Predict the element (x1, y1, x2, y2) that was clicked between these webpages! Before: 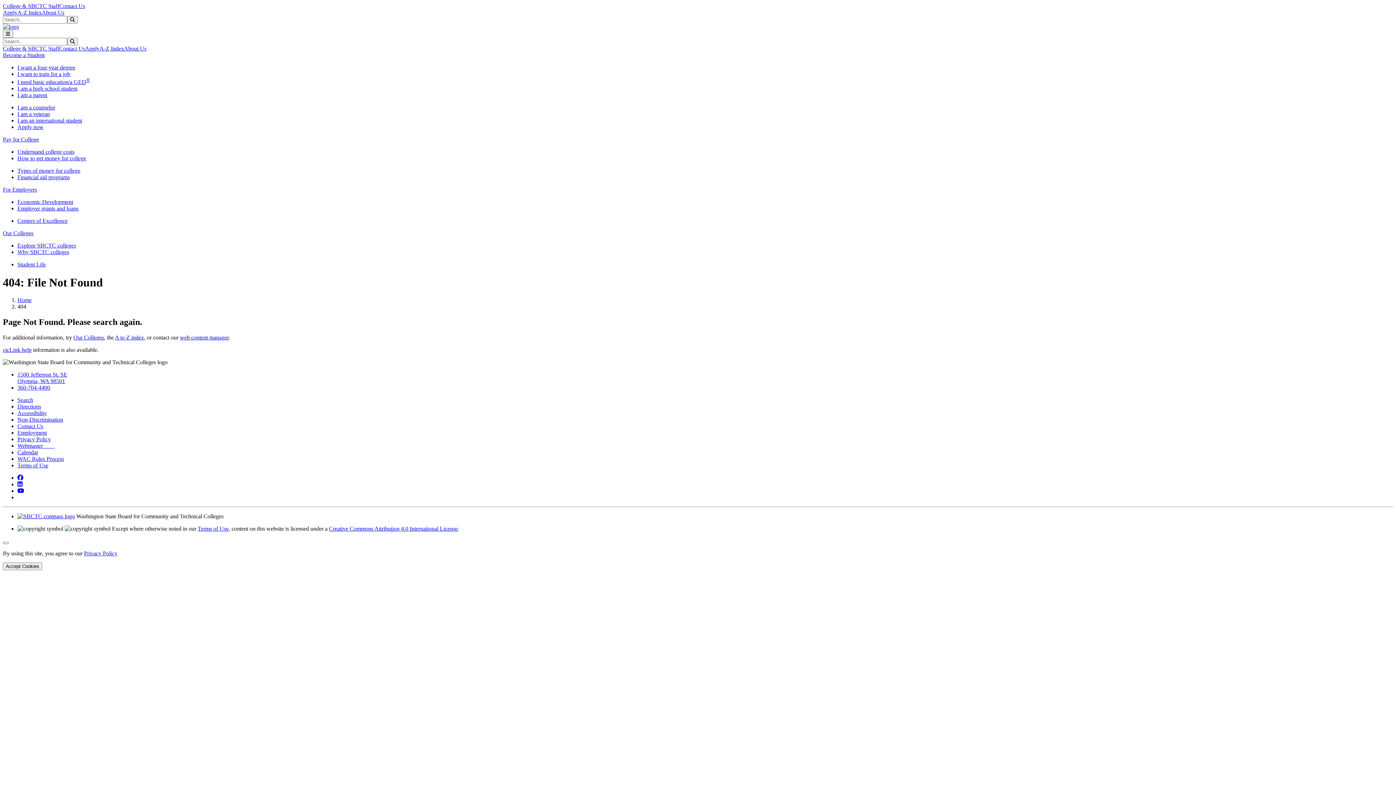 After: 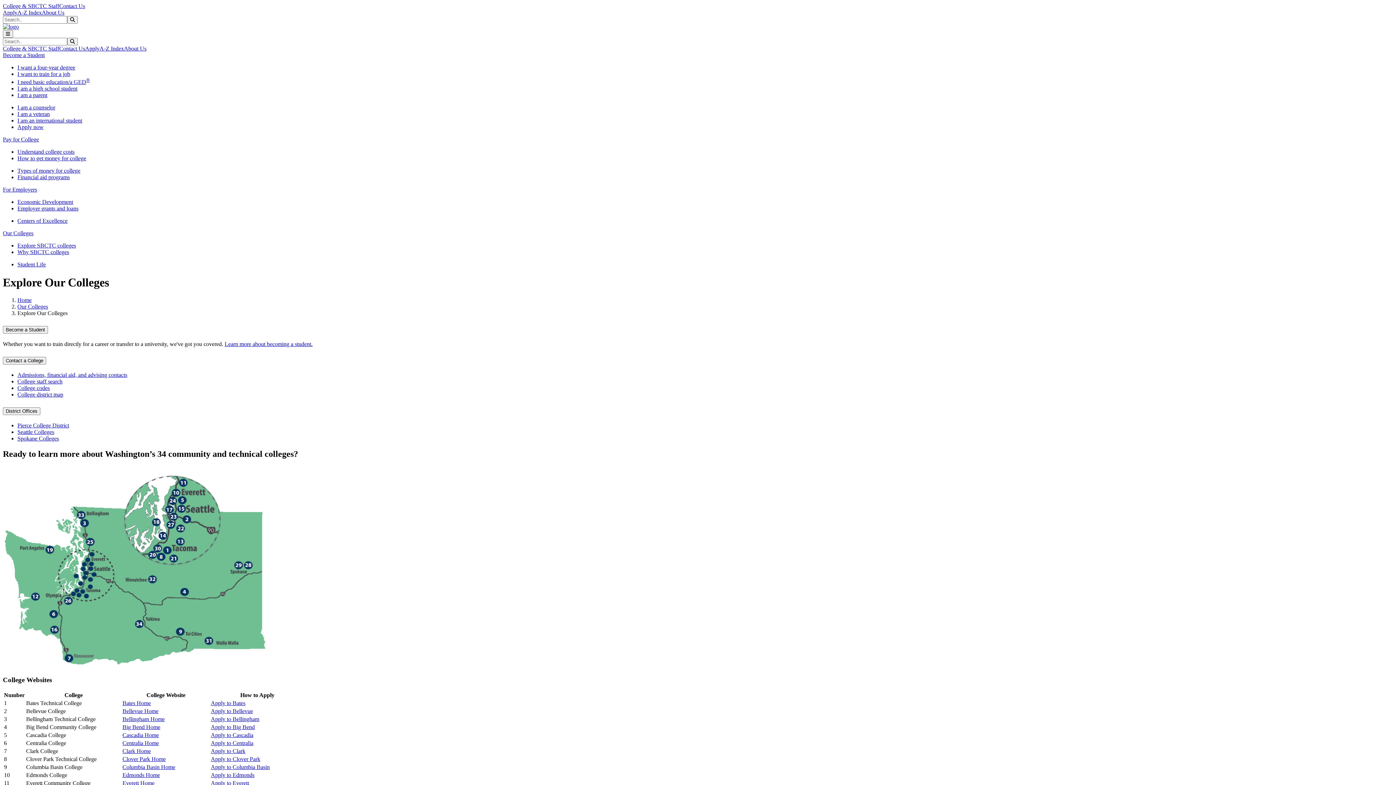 Action: bbox: (17, 124, 43, 130) label: Apply now